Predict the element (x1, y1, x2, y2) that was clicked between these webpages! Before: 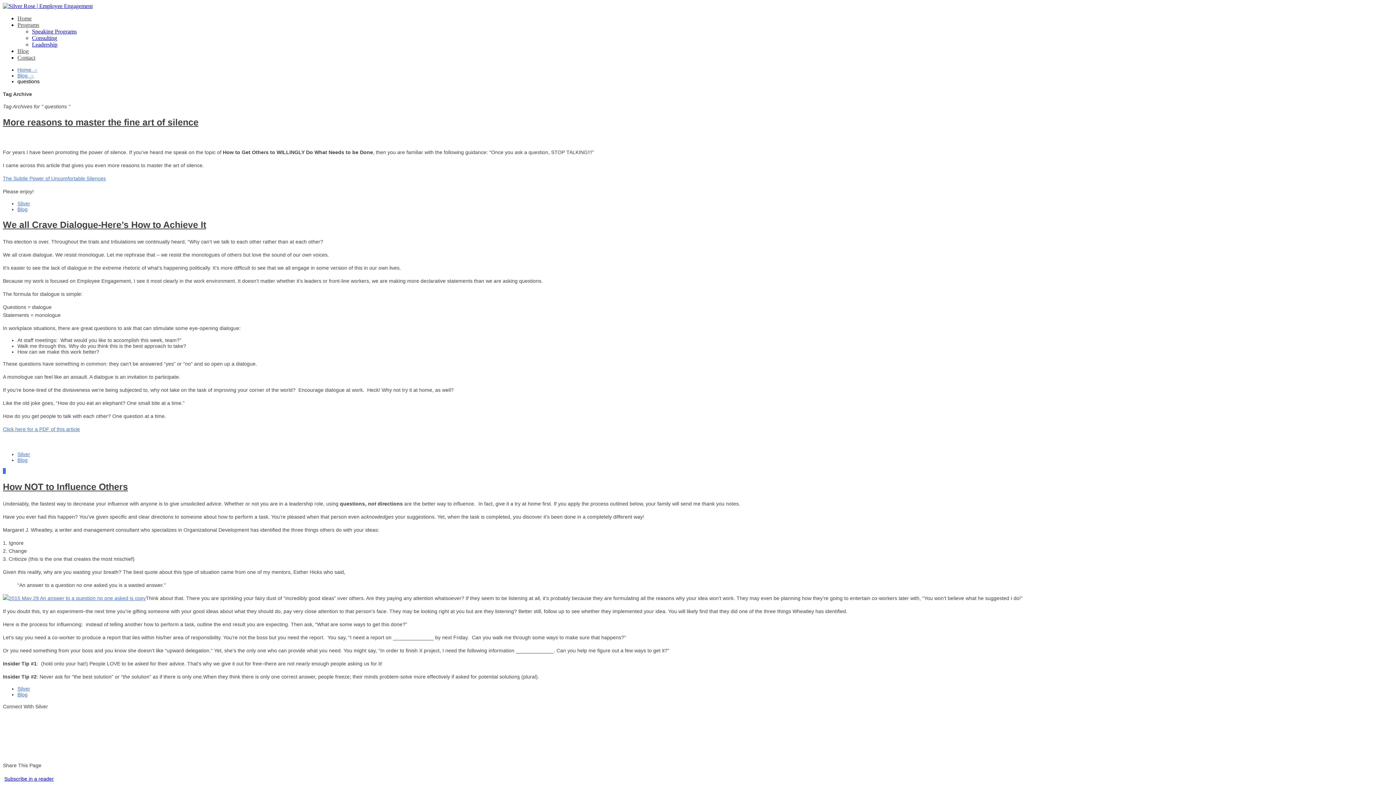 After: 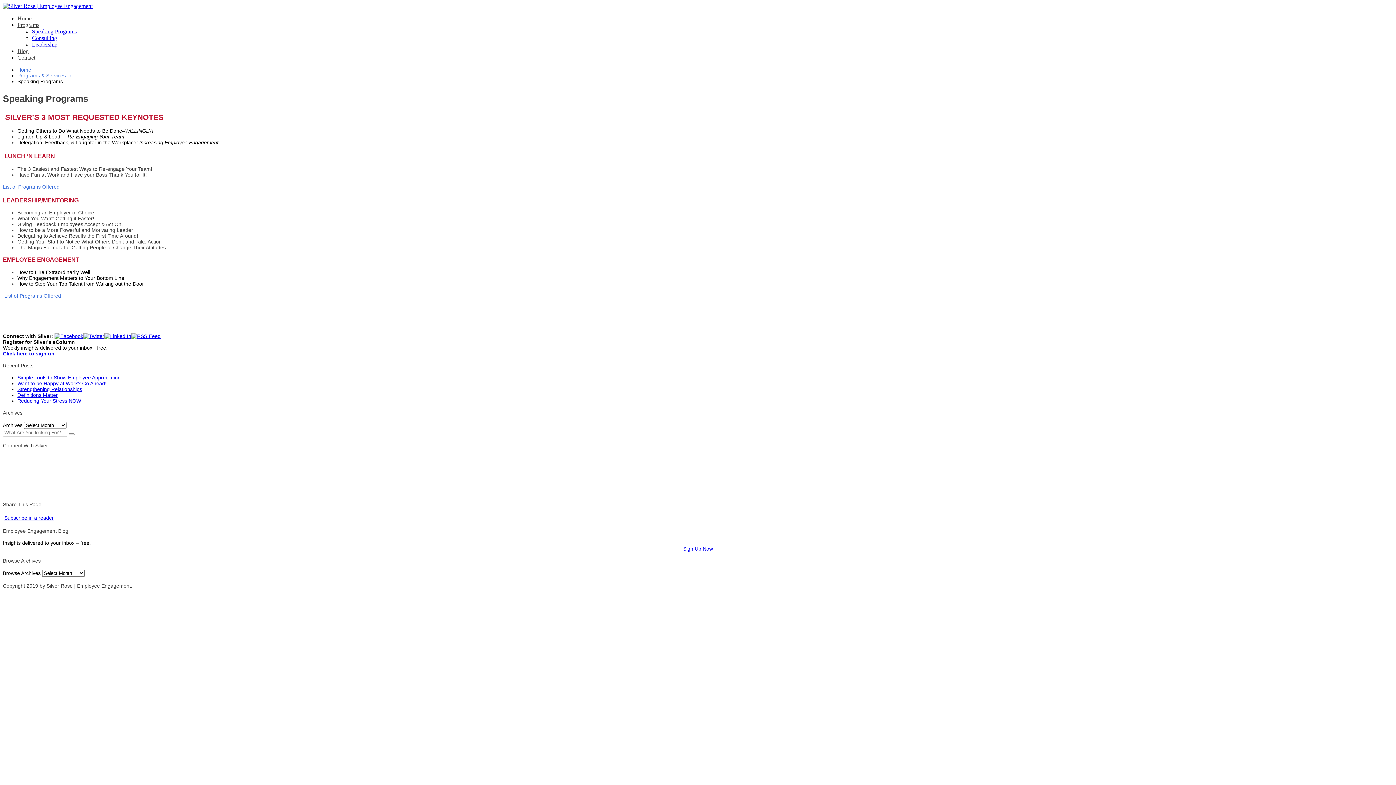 Action: bbox: (32, 28, 76, 34) label: Speaking Programs